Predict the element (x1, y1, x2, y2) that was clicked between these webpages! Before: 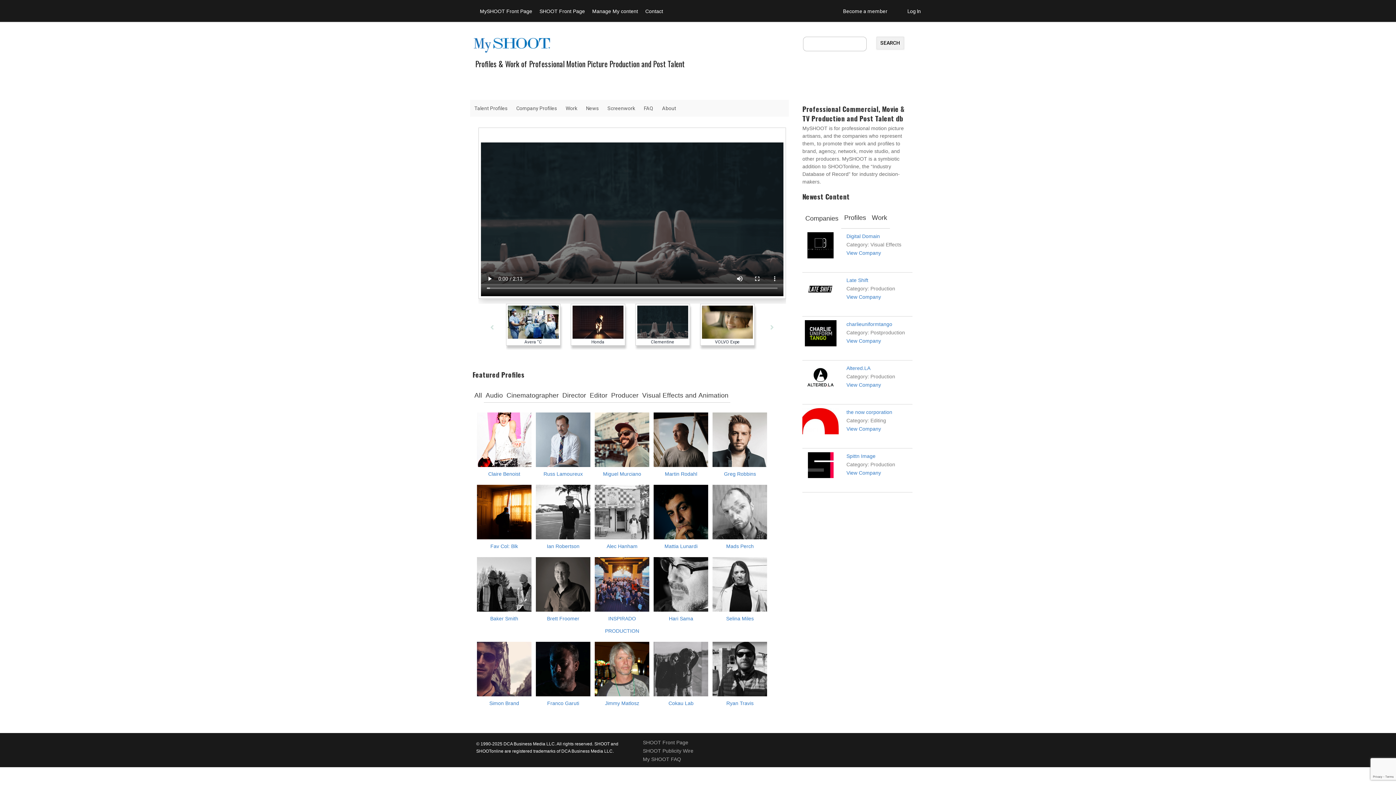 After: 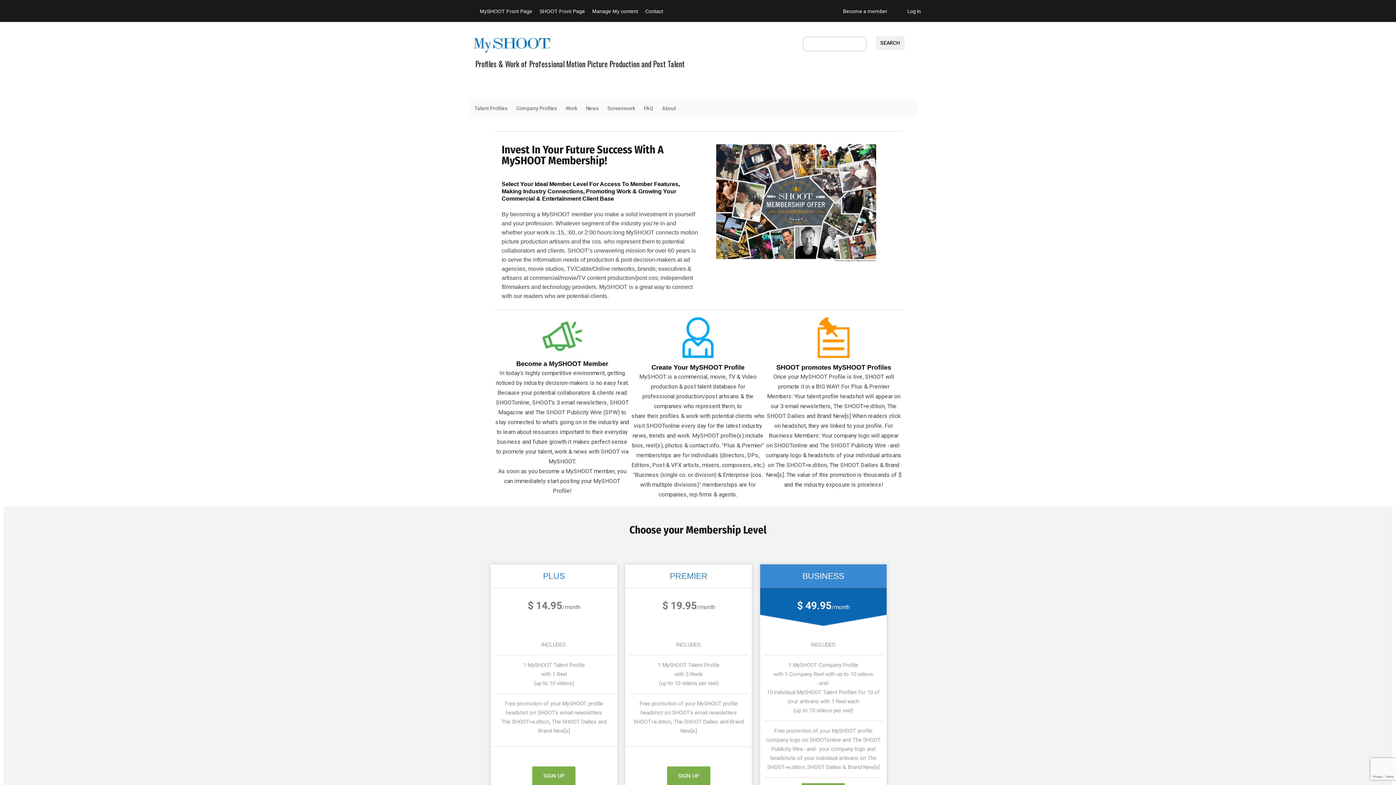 Action: bbox: (836, 2, 894, 19) label: Become a member